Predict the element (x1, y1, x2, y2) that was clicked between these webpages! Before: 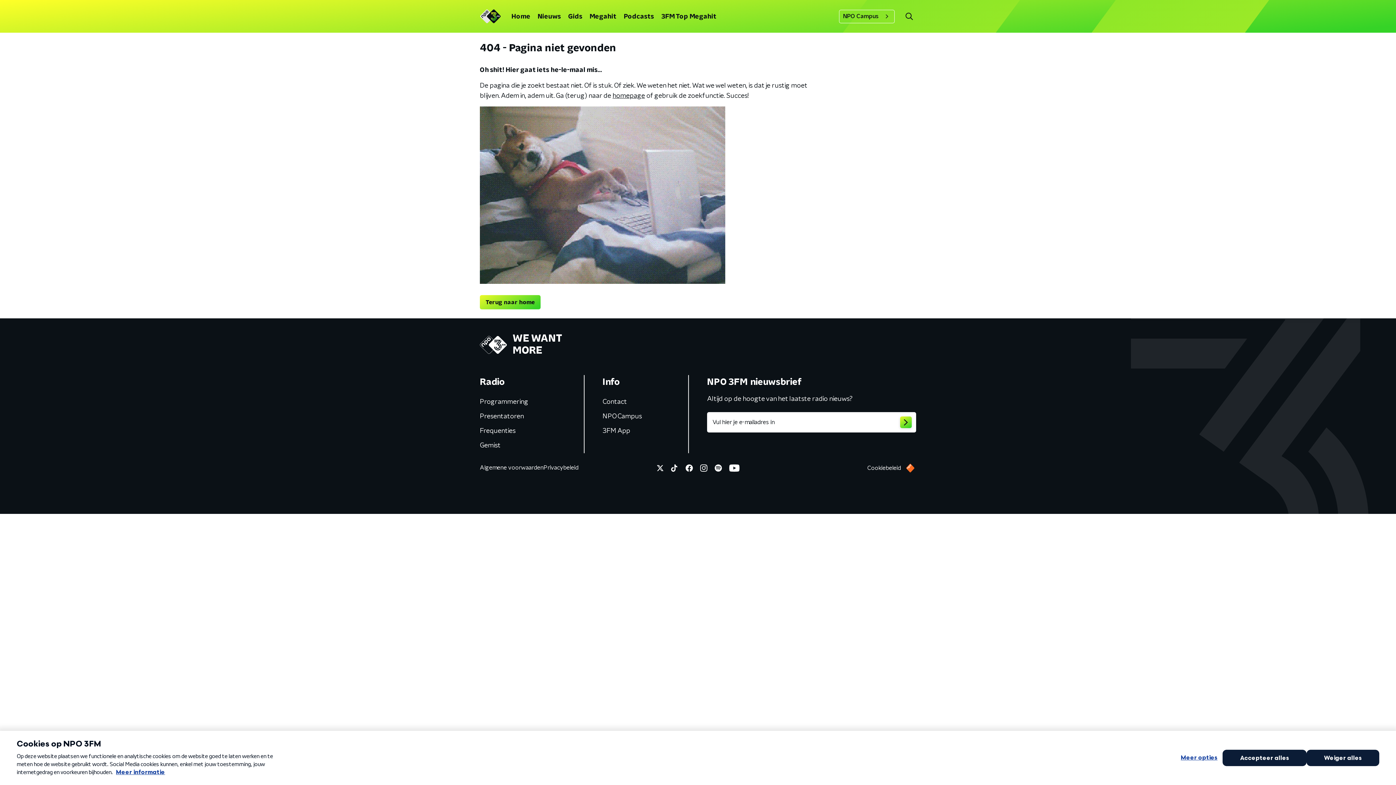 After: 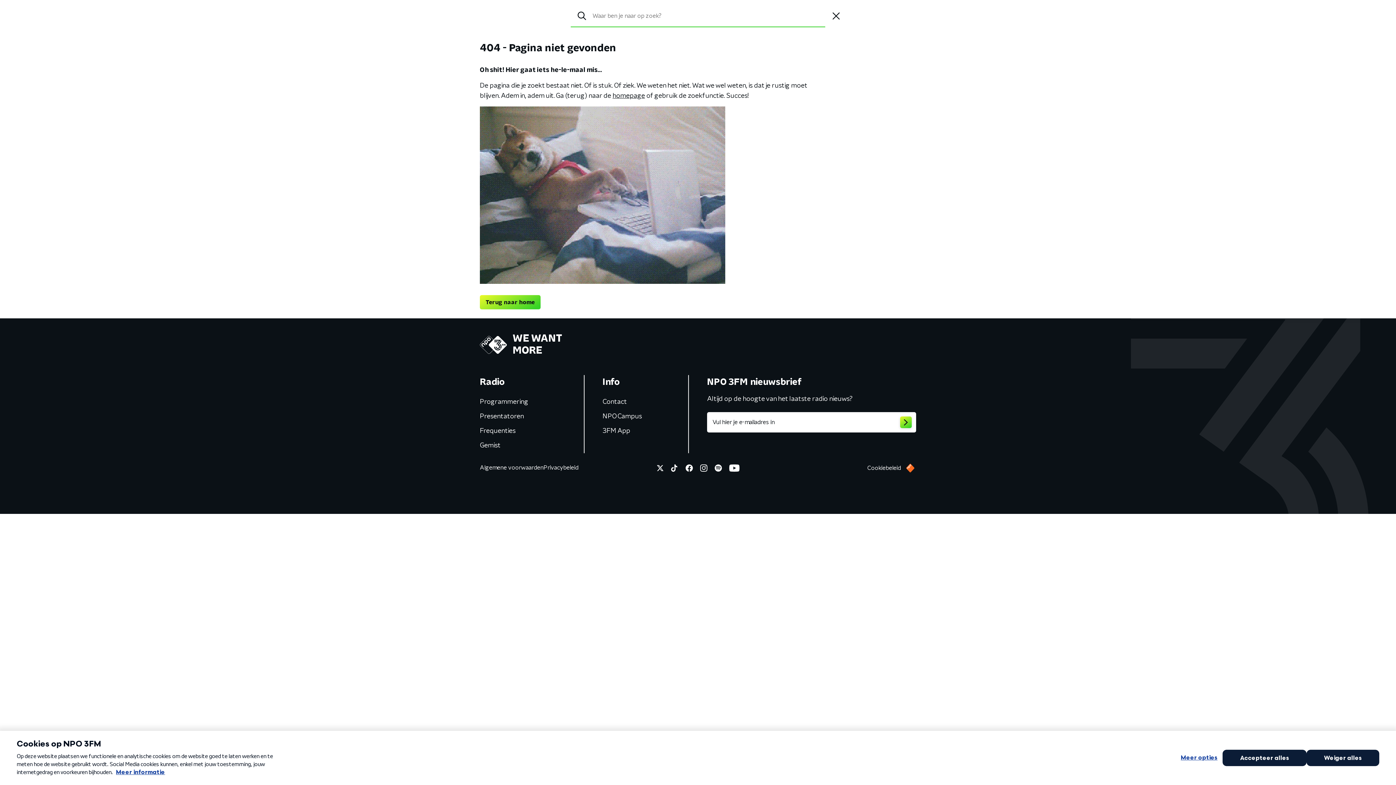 Action: bbox: (902, 9, 916, 23)